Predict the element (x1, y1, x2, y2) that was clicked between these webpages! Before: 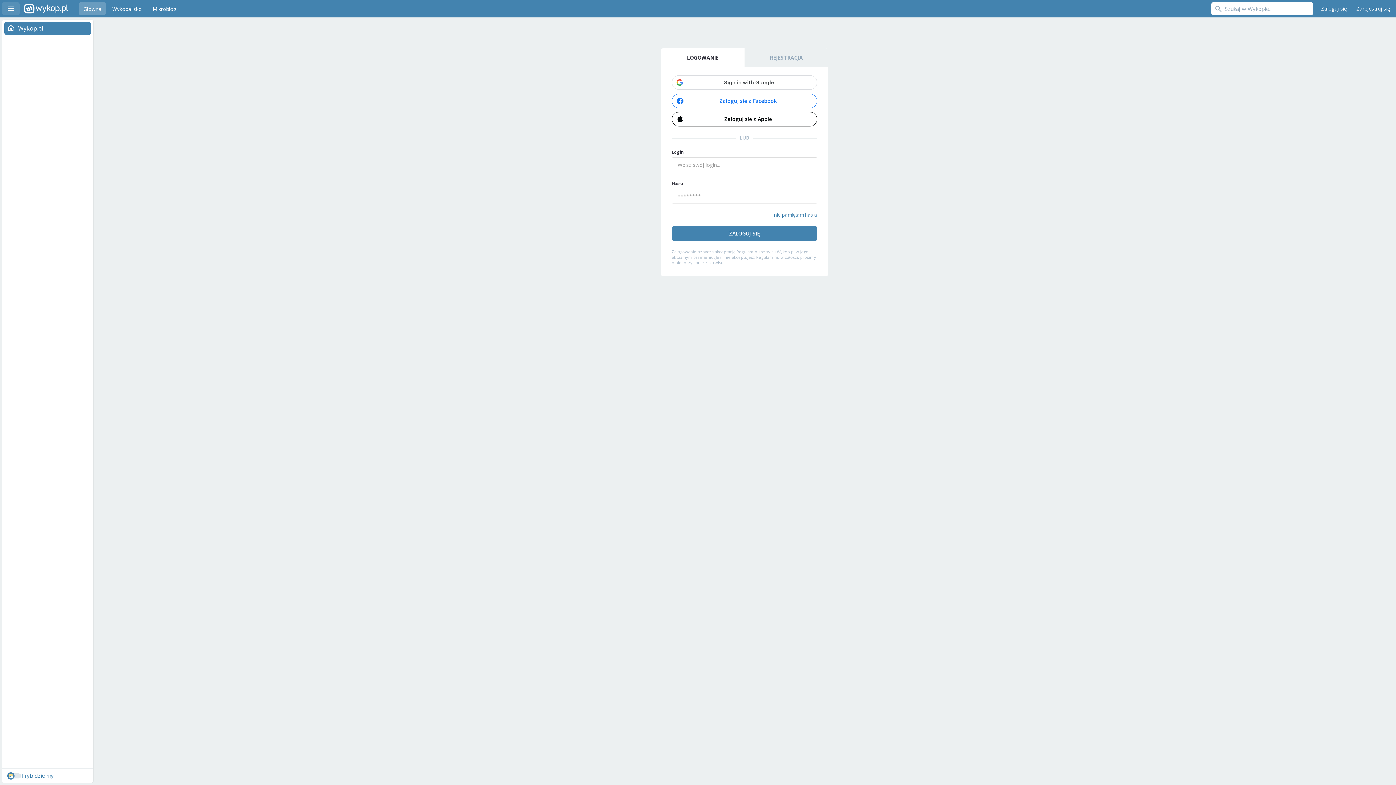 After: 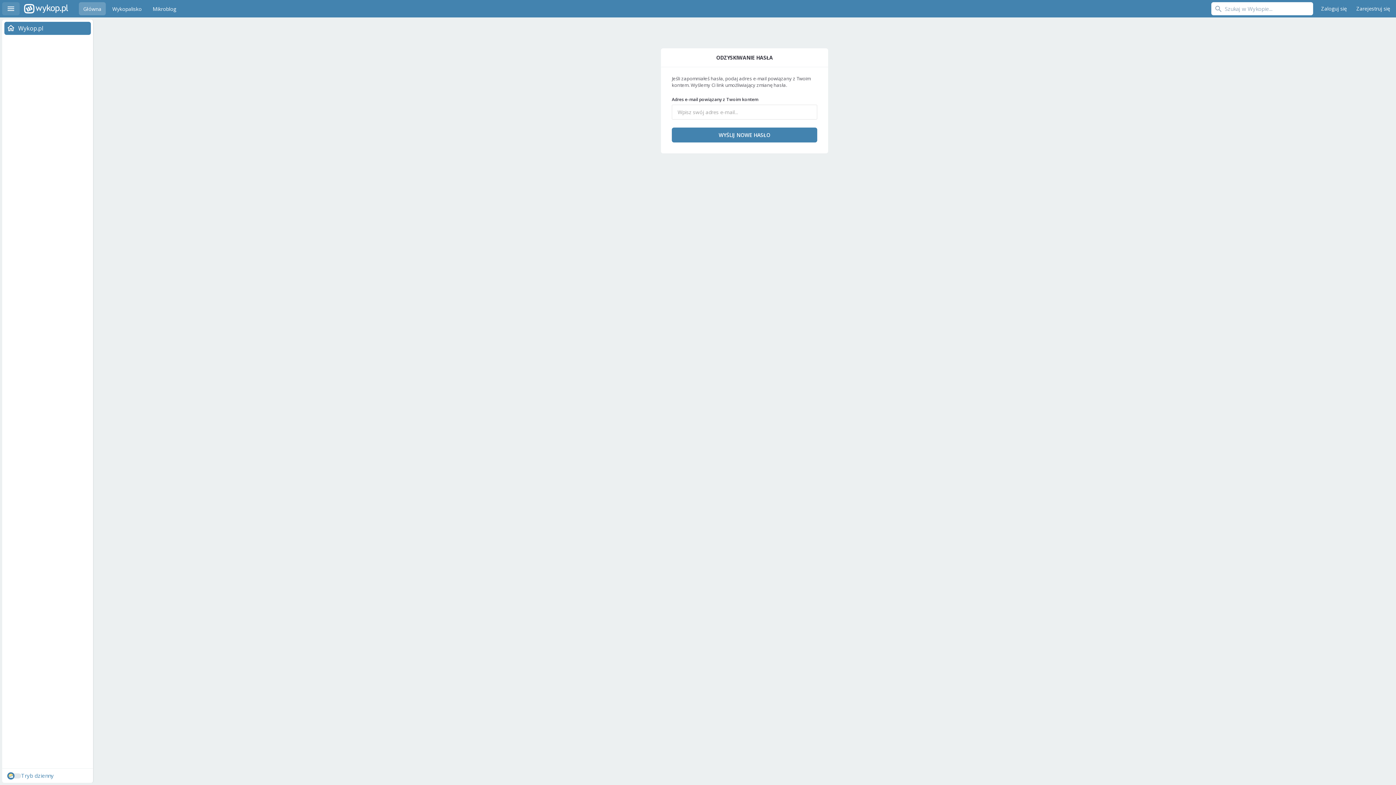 Action: label: nie pamiętam hasła bbox: (774, 211, 817, 218)